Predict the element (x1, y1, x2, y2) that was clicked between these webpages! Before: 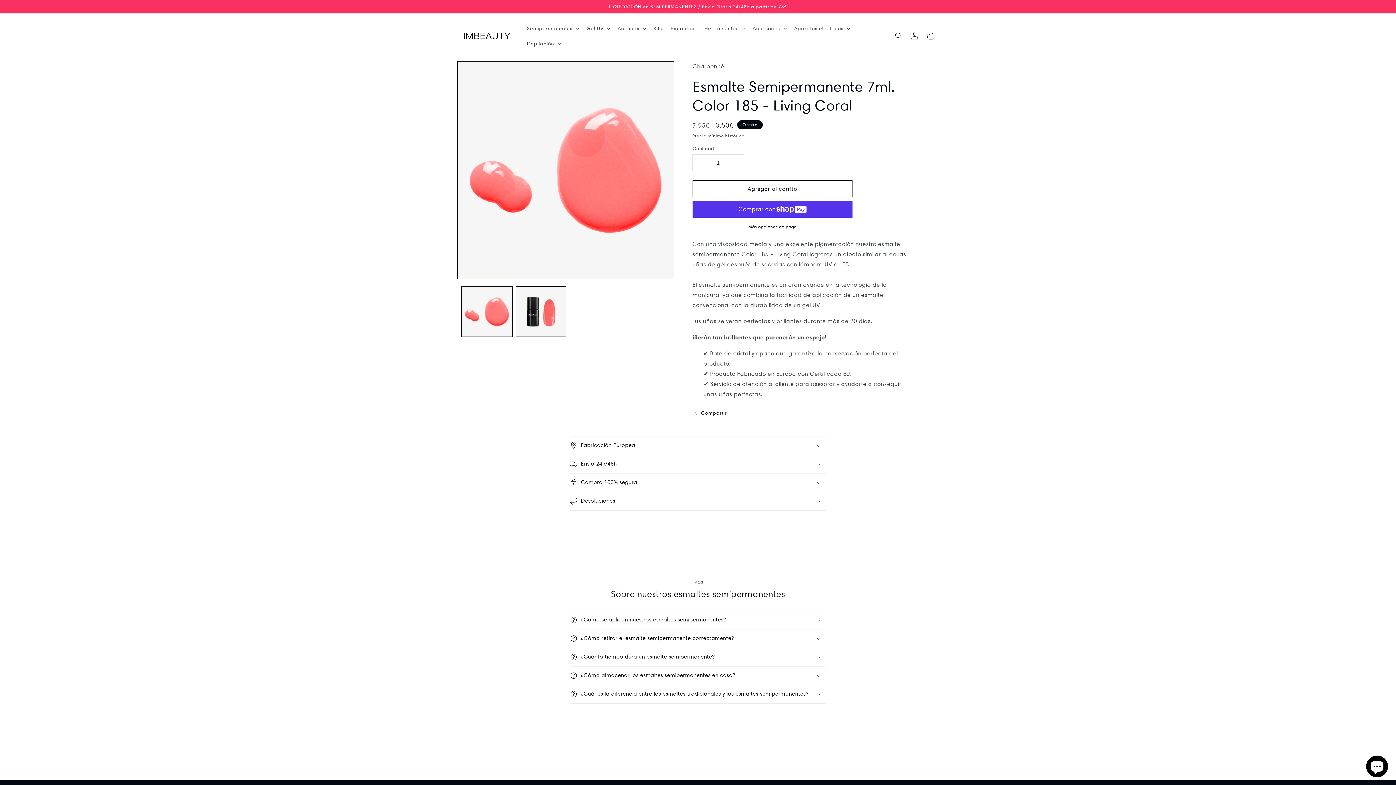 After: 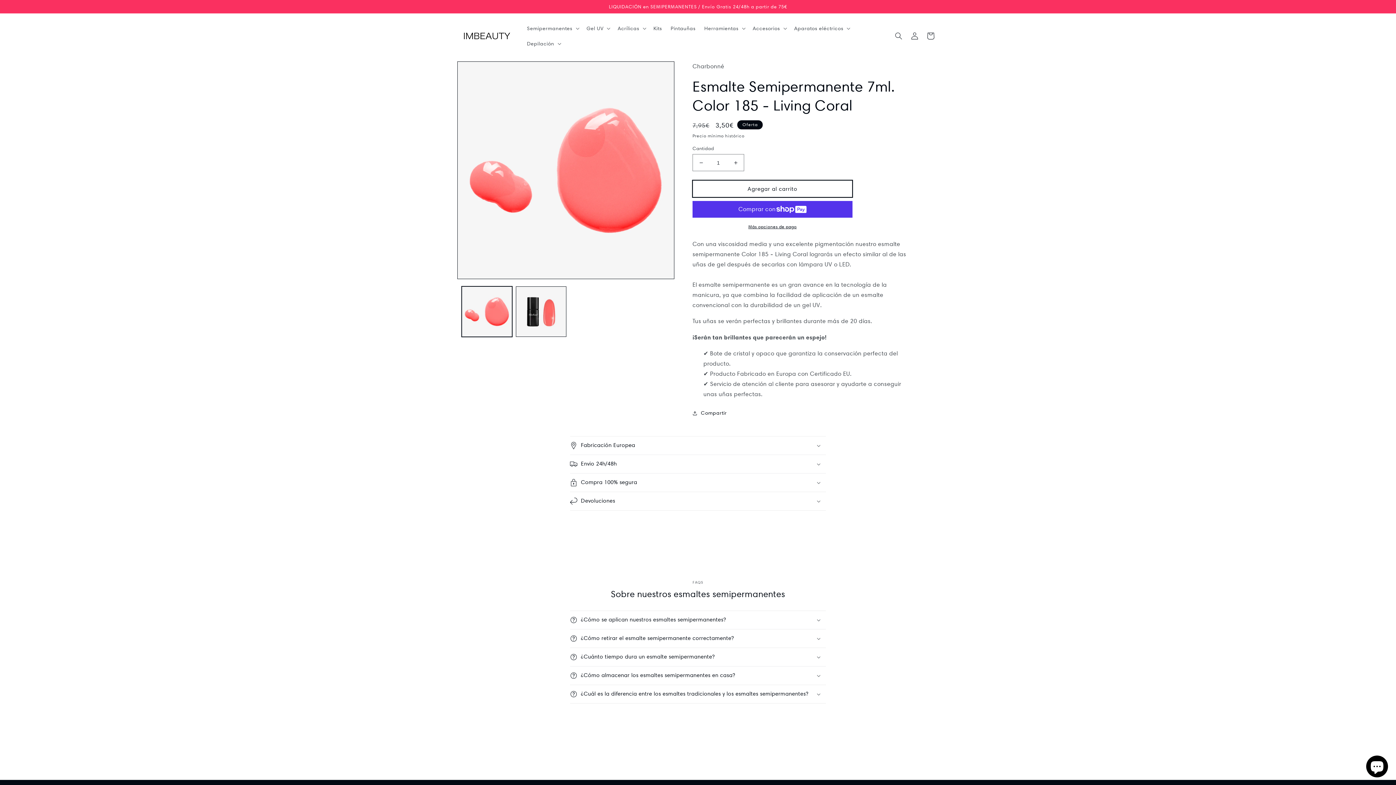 Action: label: Agregar al carrito bbox: (692, 180, 852, 197)